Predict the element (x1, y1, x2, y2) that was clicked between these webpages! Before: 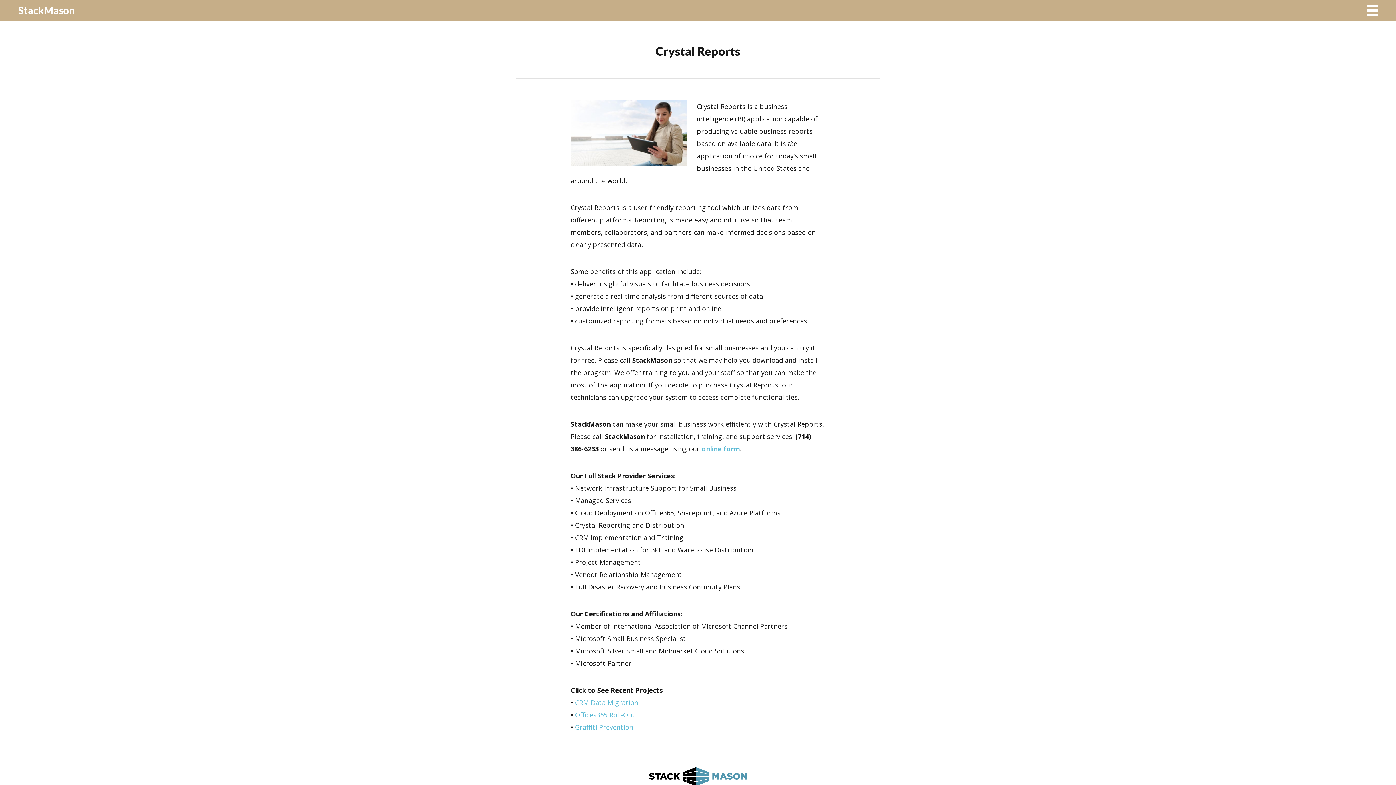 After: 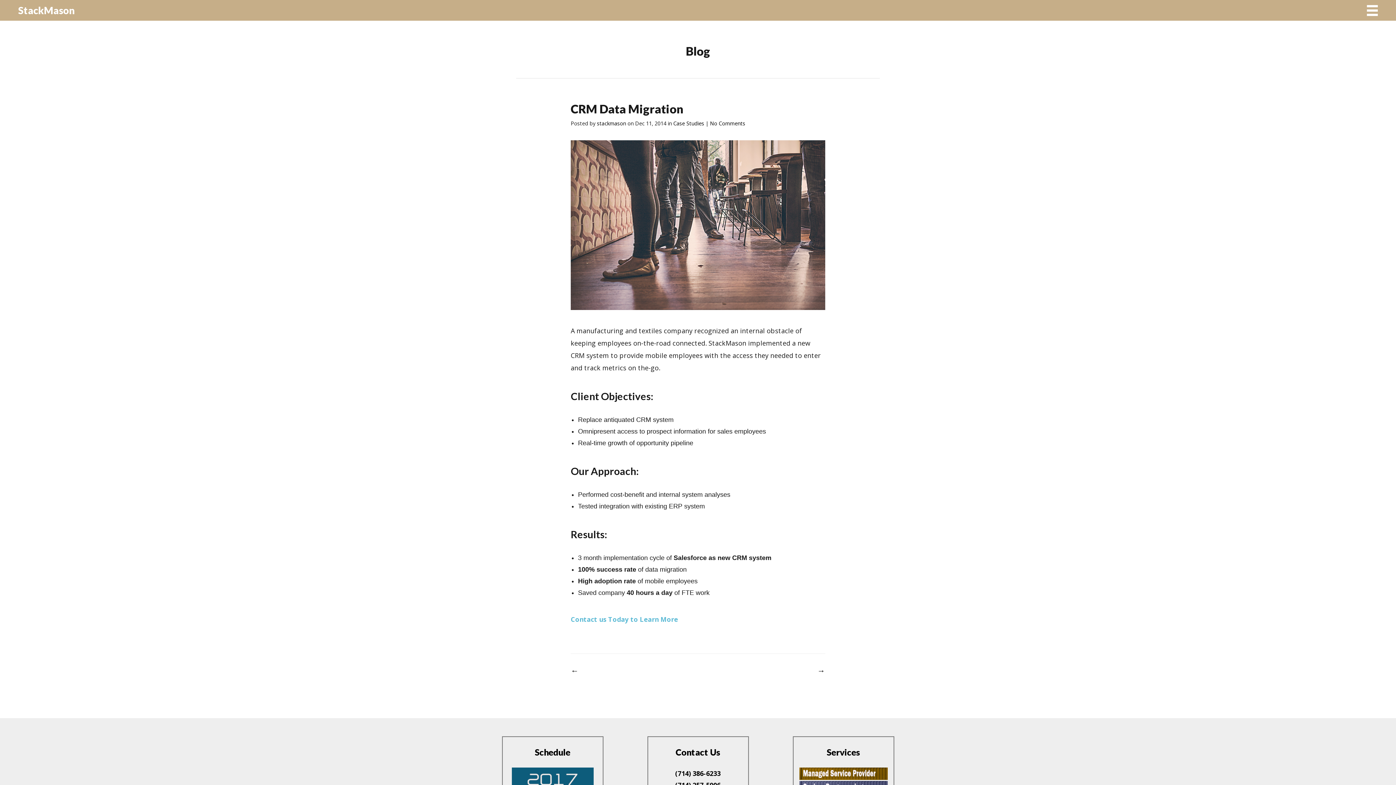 Action: label: CRM Data Migration bbox: (575, 698, 638, 707)